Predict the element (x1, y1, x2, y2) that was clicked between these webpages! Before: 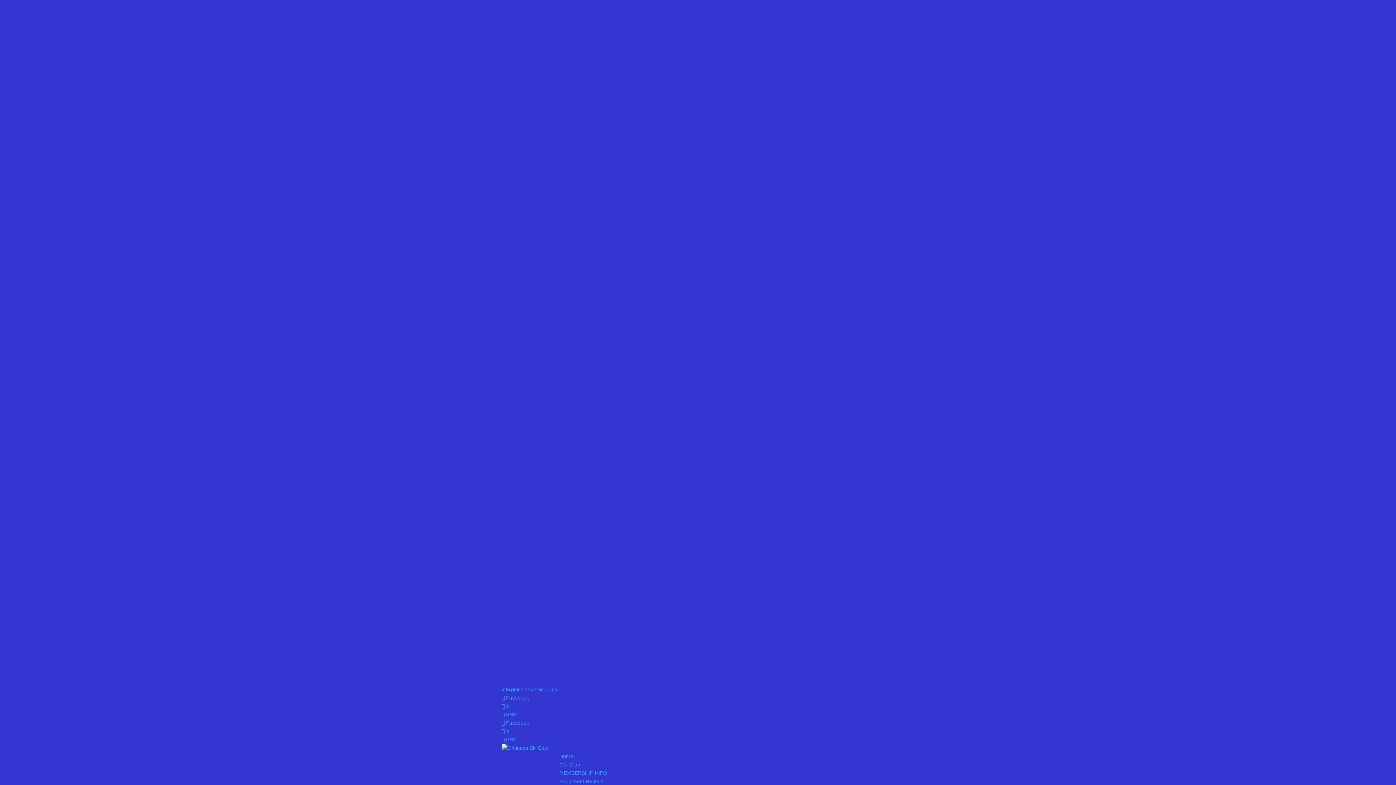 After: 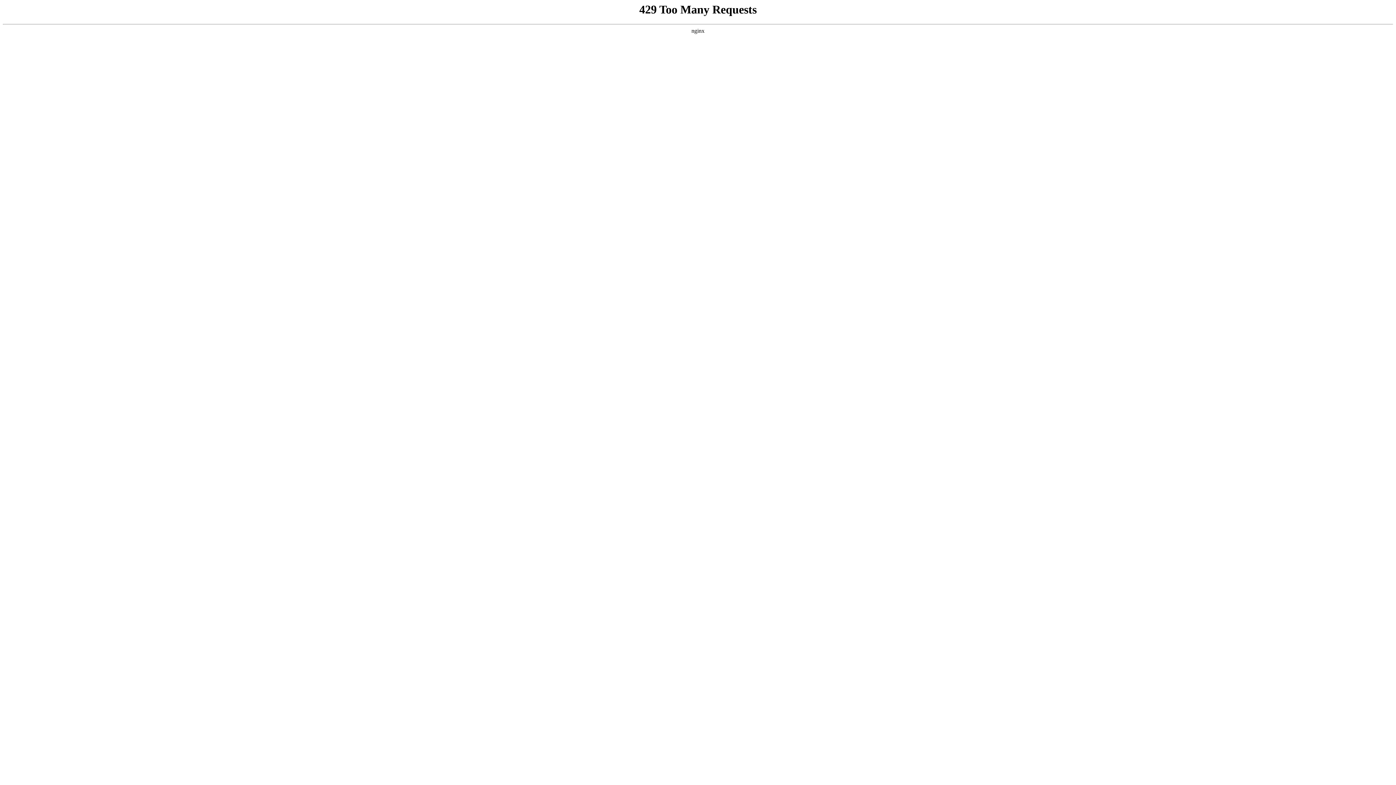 Action: label: Equipment Rentals bbox: (559, 778, 603, 784)